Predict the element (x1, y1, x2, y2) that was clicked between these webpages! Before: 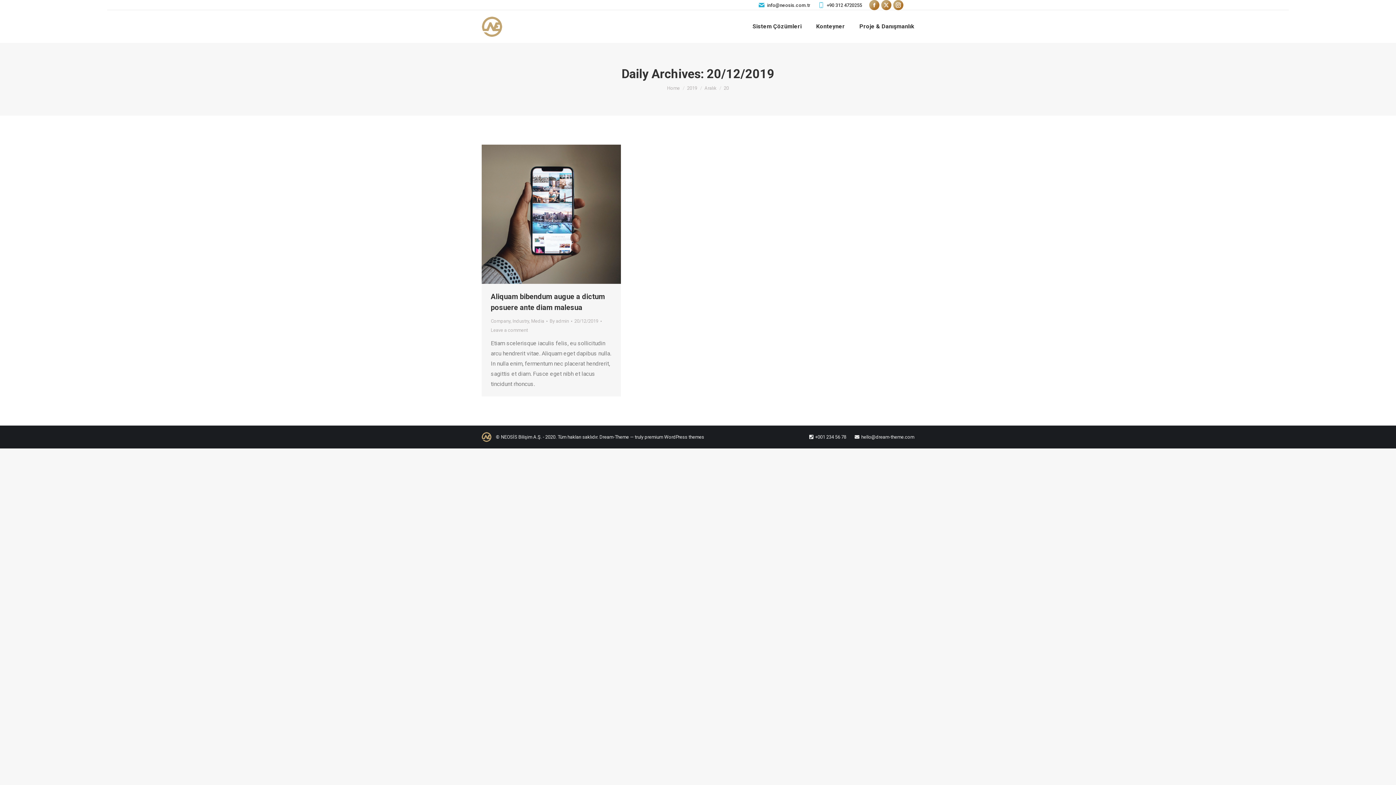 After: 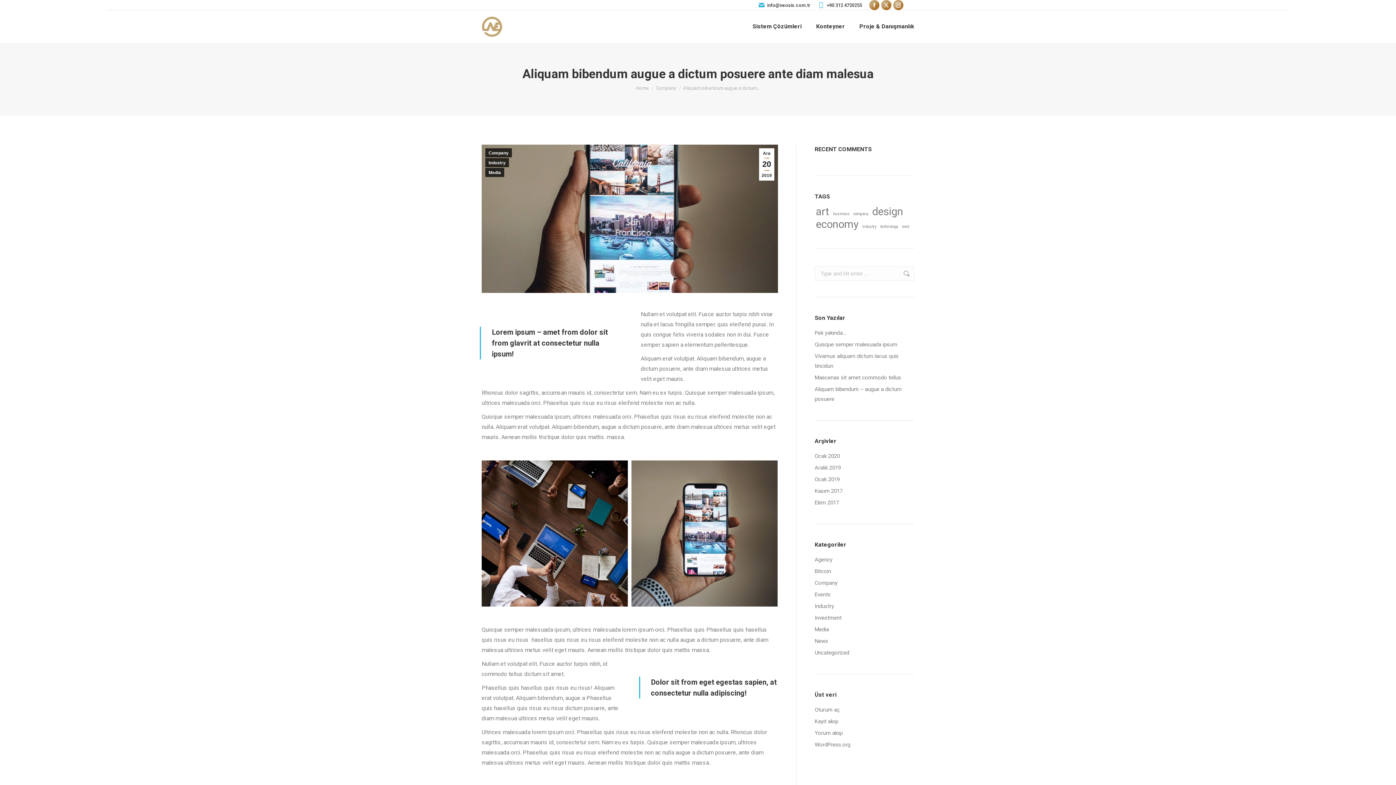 Action: bbox: (481, 144, 621, 284)